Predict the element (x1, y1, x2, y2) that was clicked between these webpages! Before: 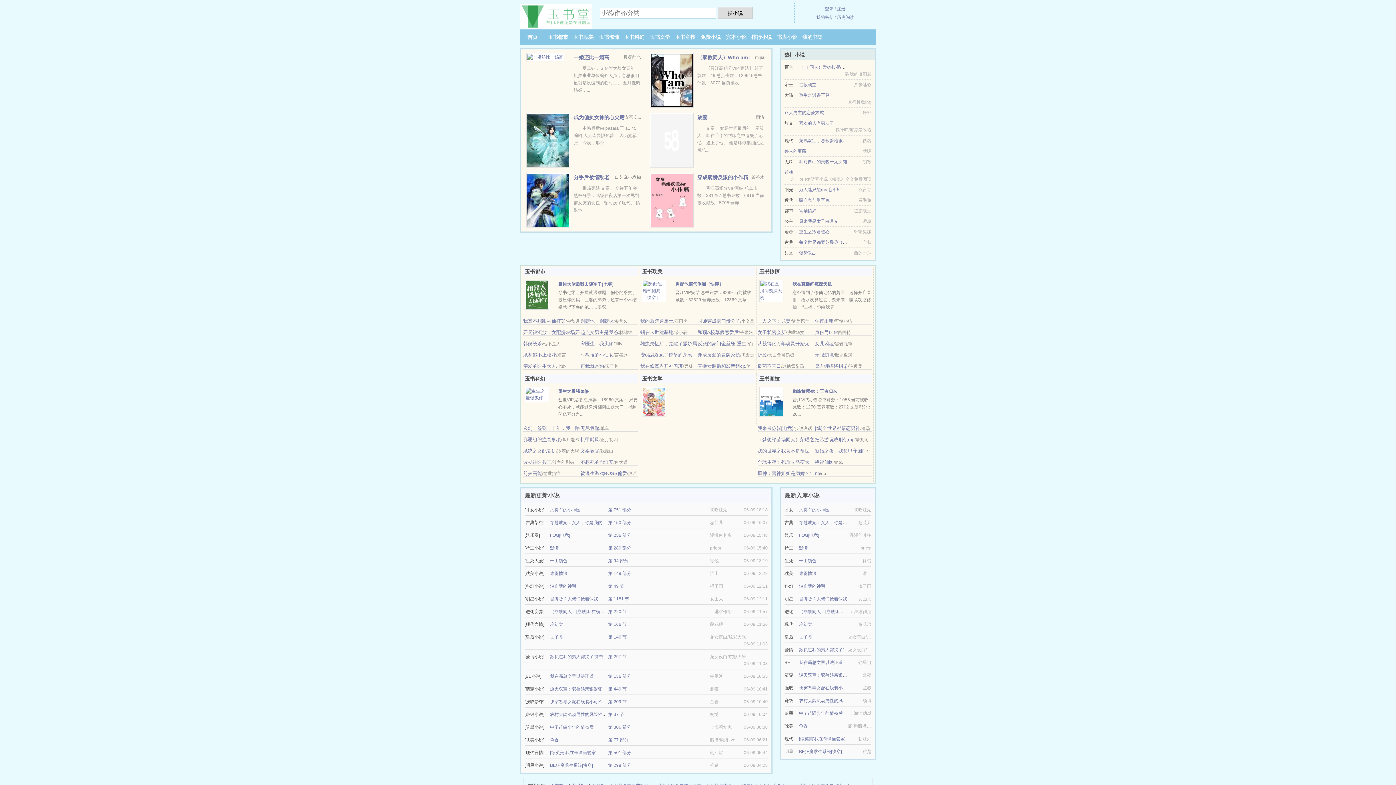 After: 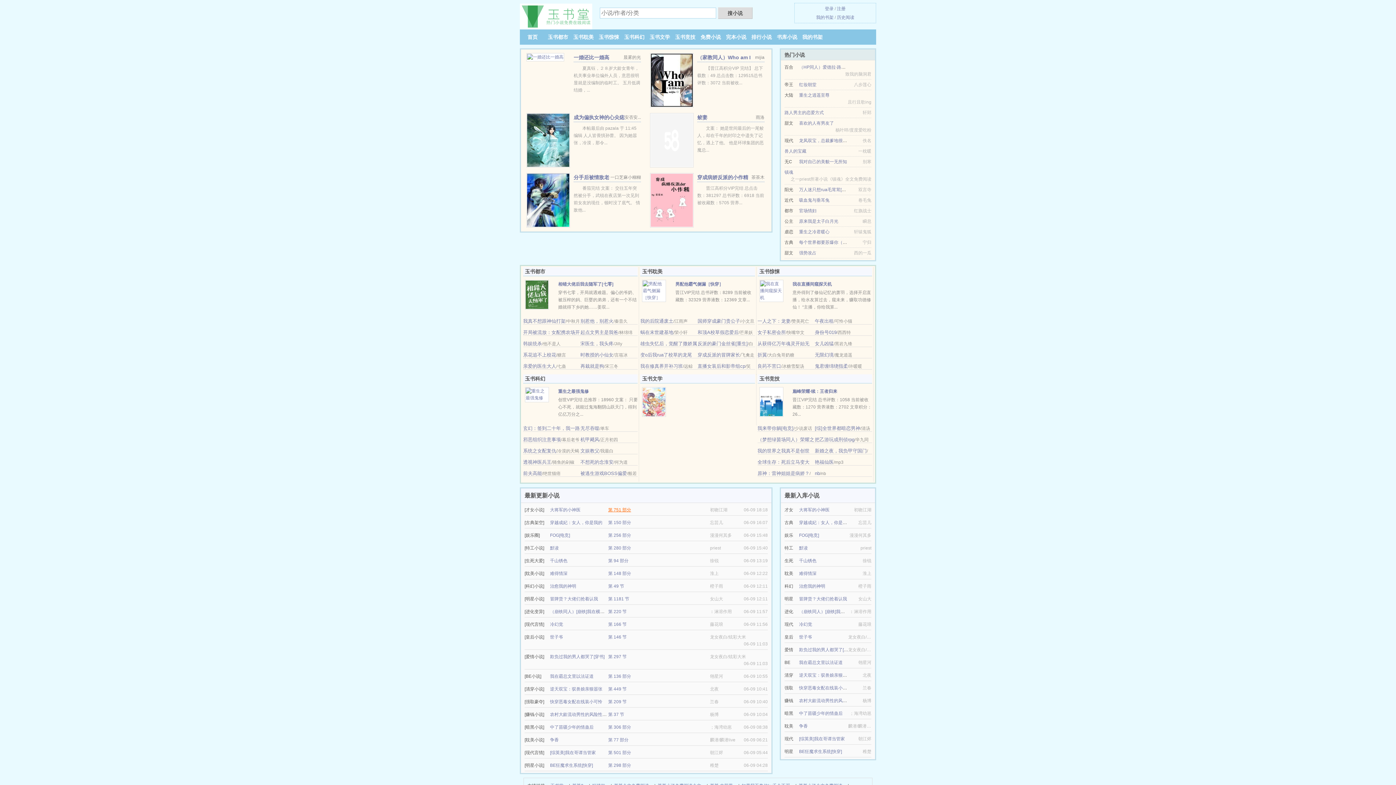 Action: bbox: (608, 507, 631, 512) label: 第 751 部分